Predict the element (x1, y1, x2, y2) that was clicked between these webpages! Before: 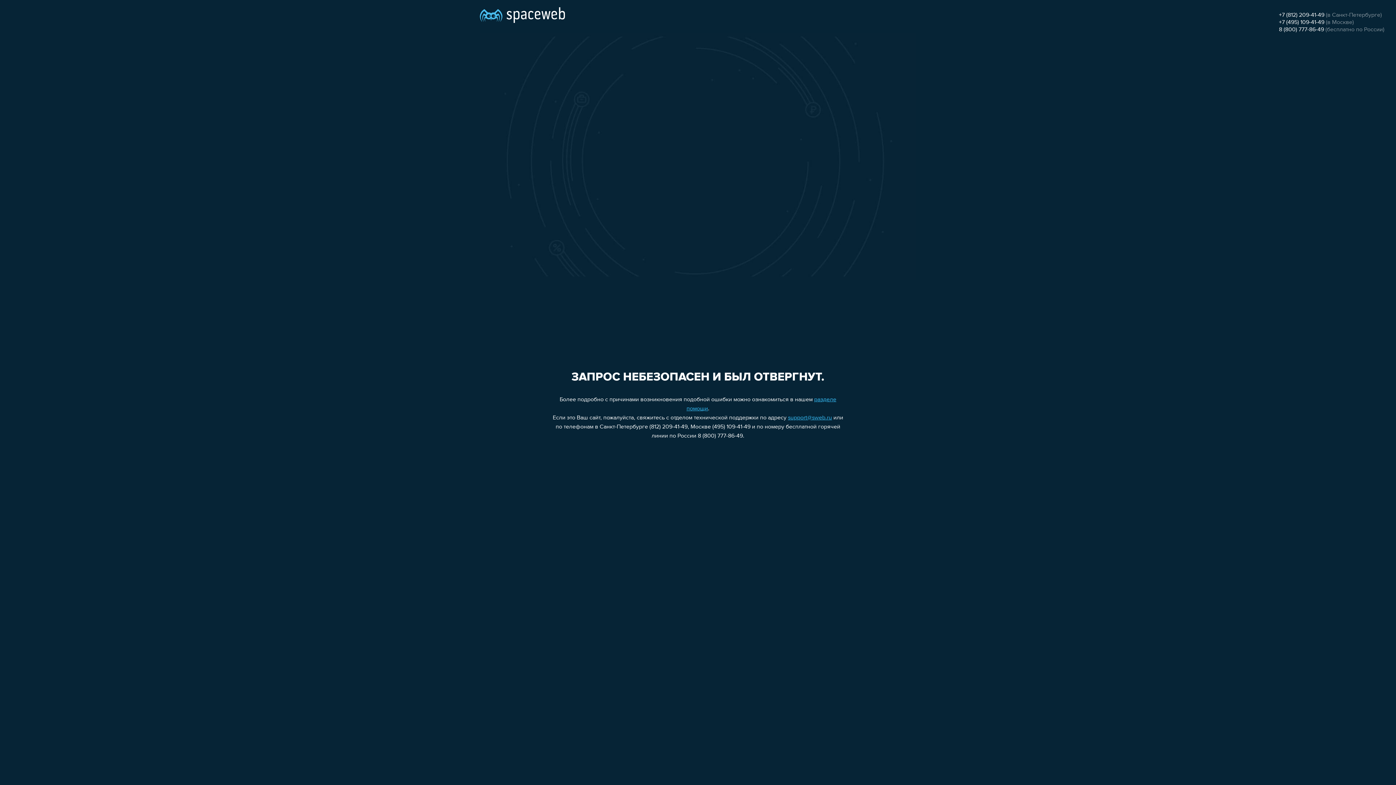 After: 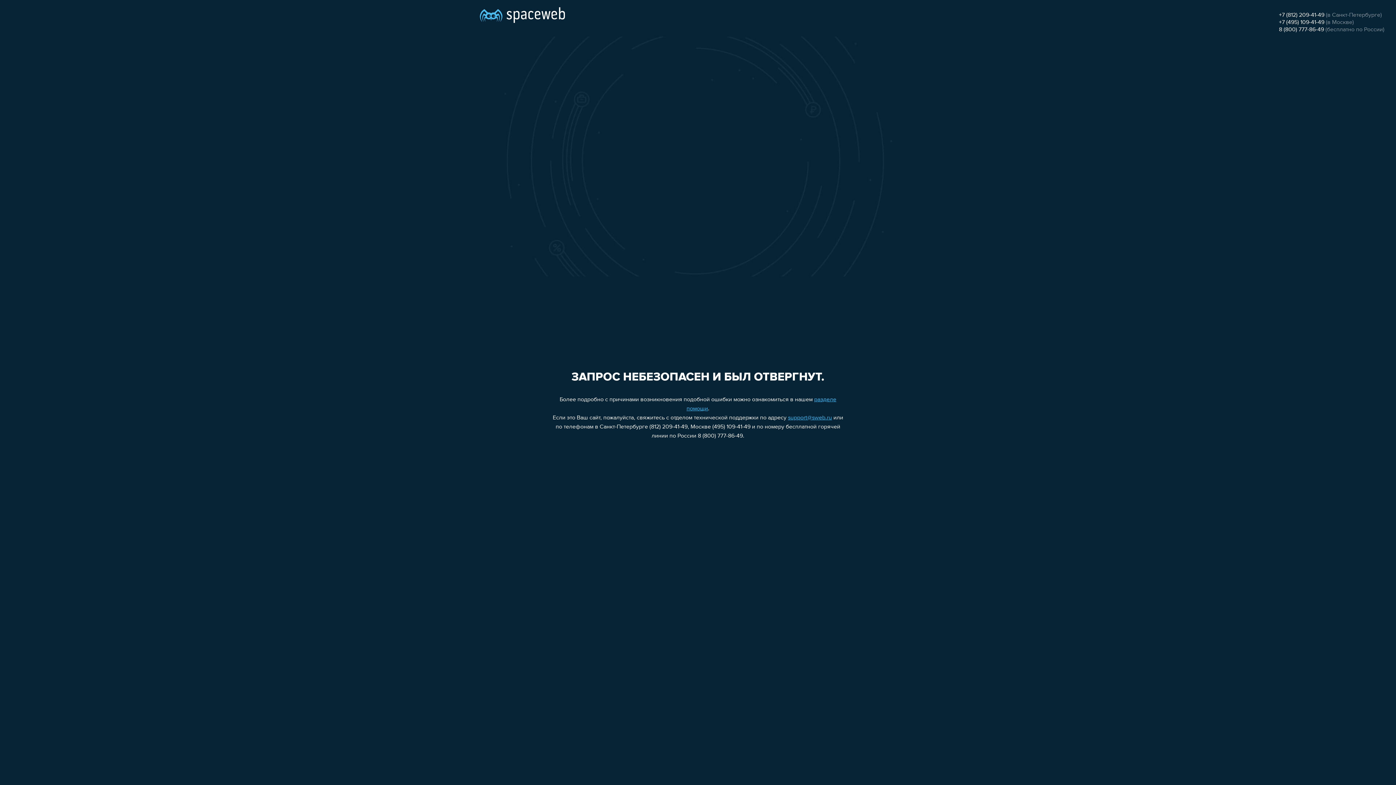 Action: bbox: (1279, 12, 1324, 18) label: +7 (812) 209-41-49